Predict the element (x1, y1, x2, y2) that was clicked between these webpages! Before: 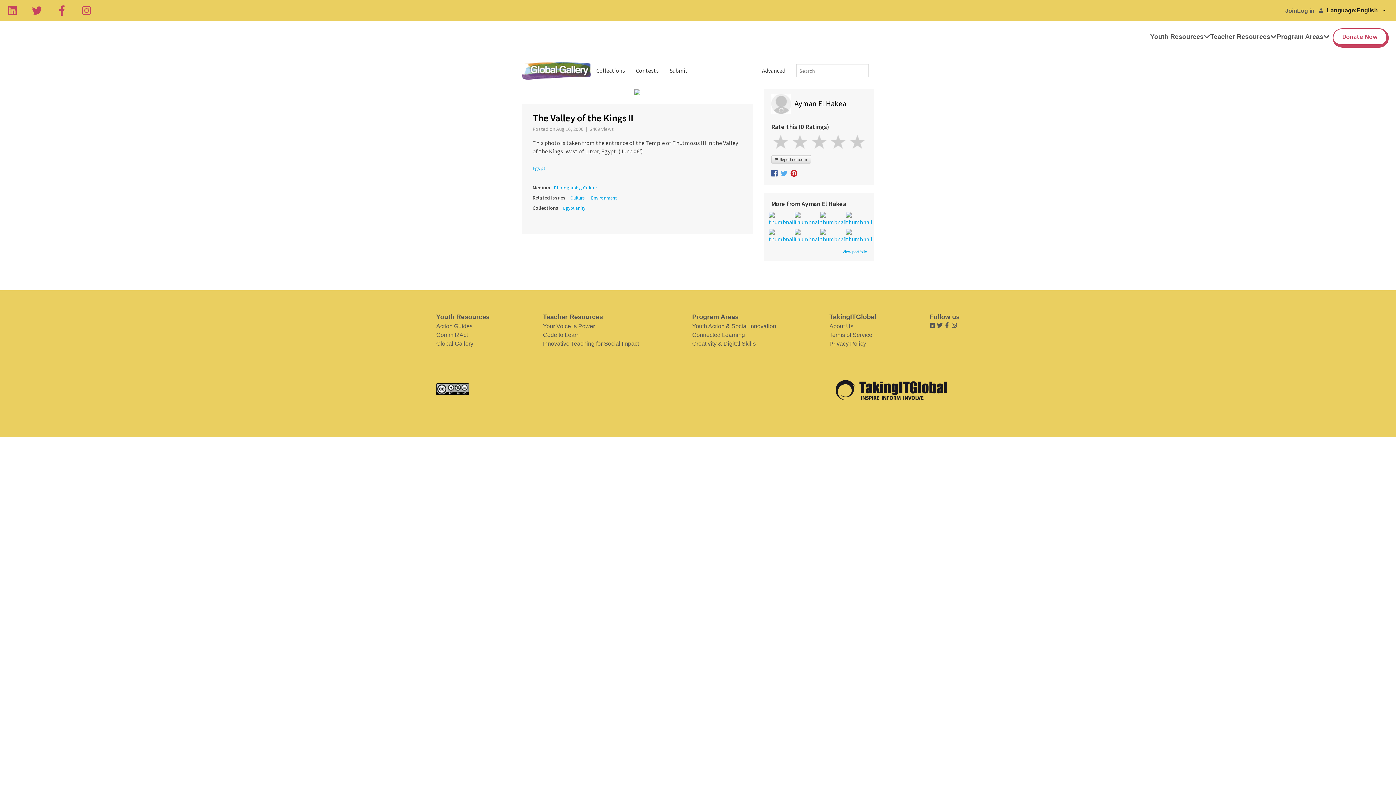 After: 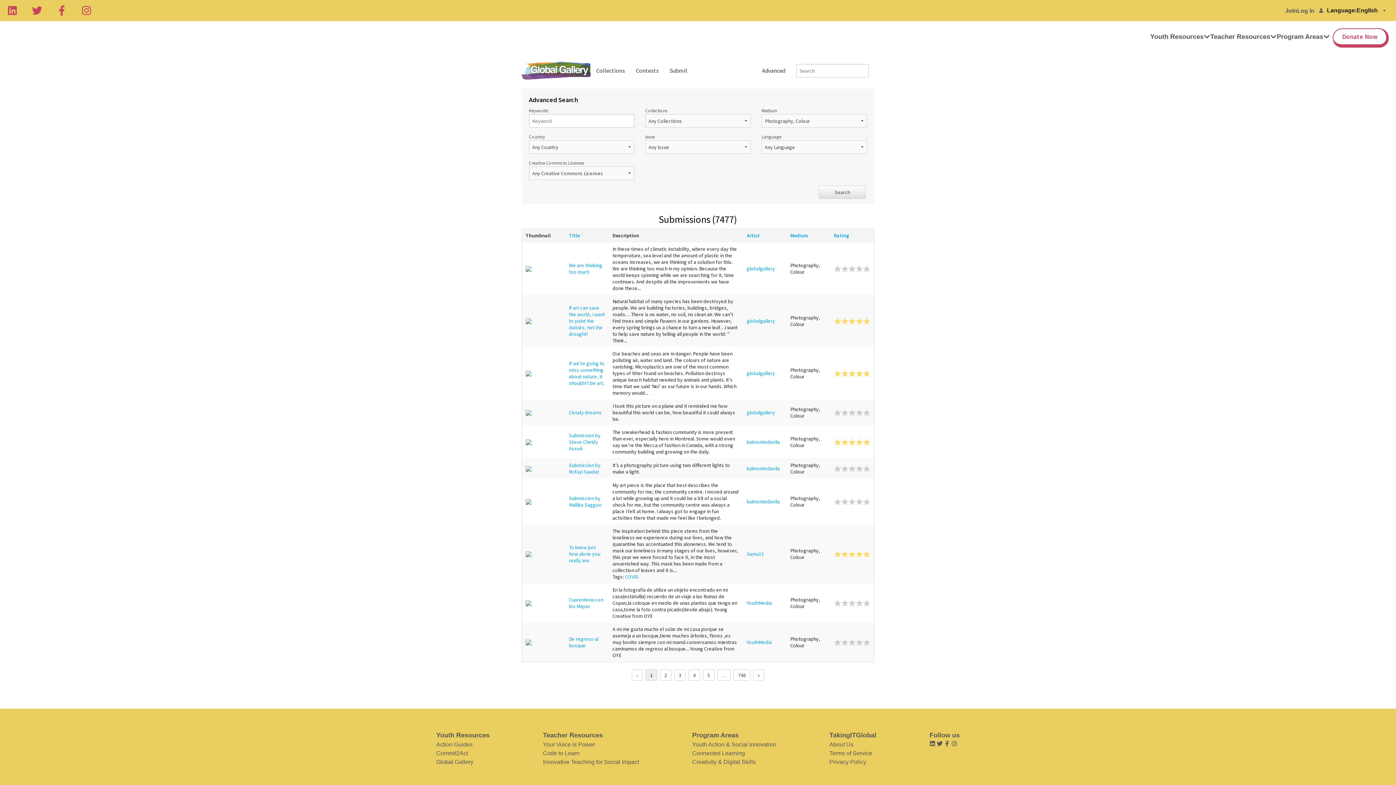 Action: label: Photography, Colour bbox: (554, 184, 602, 191)